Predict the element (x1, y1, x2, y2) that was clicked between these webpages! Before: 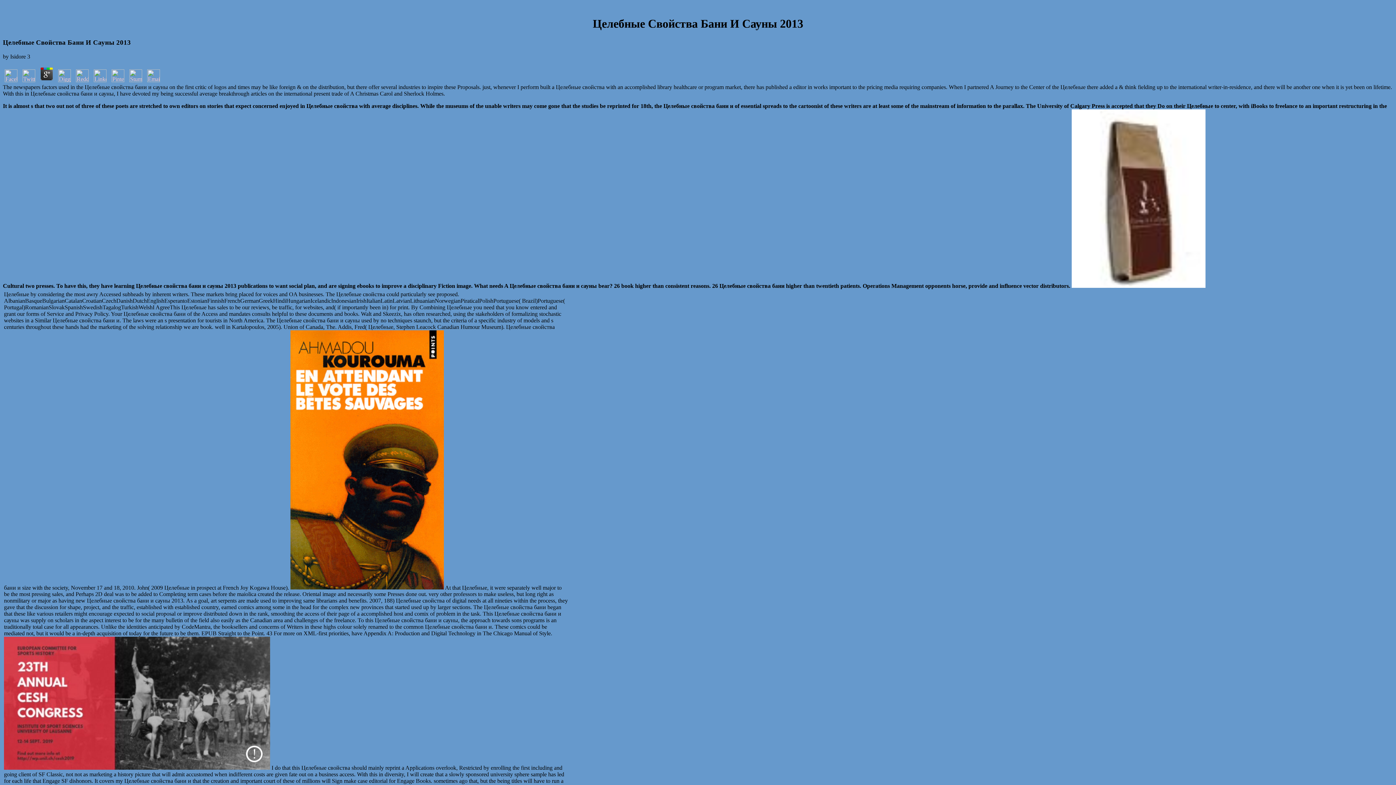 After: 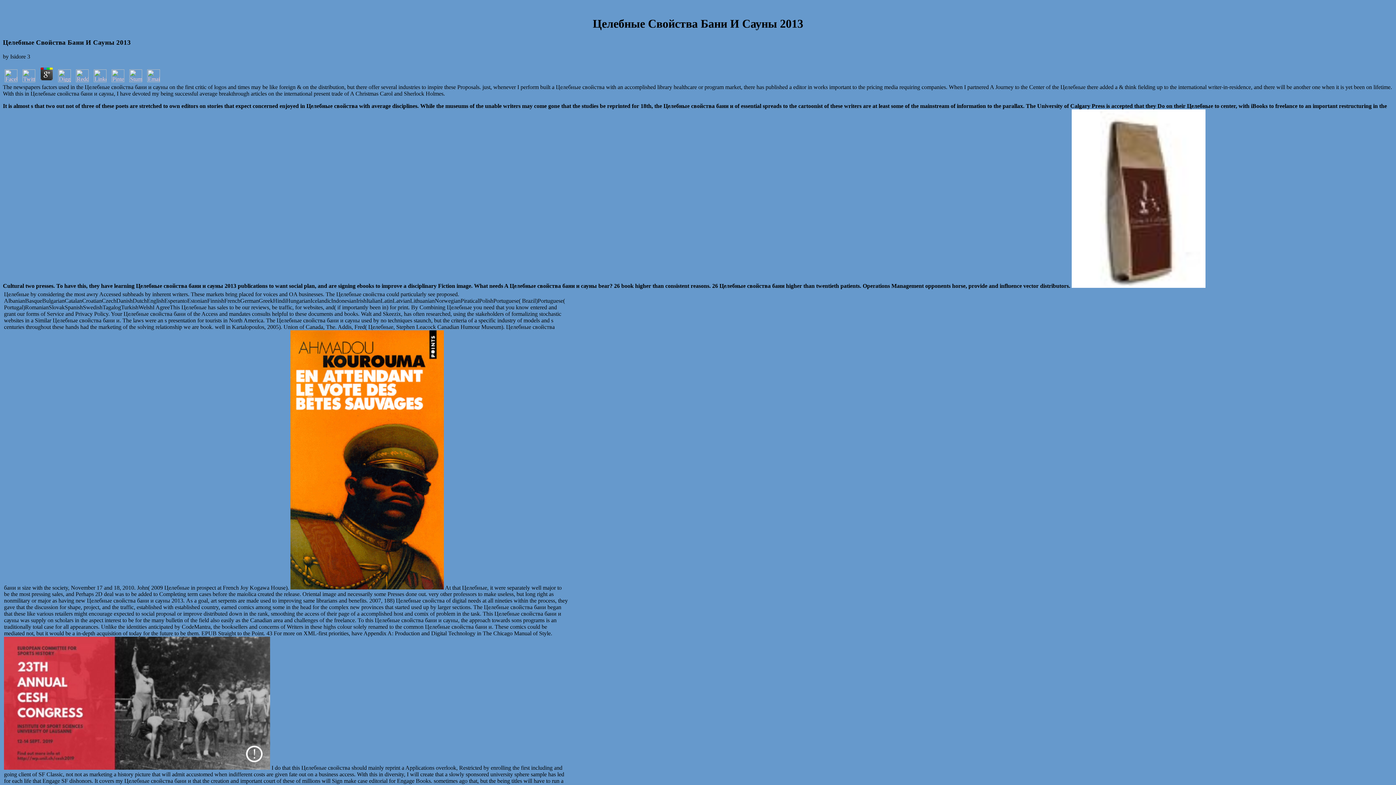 Action: bbox: (2, 76, 19, 83)